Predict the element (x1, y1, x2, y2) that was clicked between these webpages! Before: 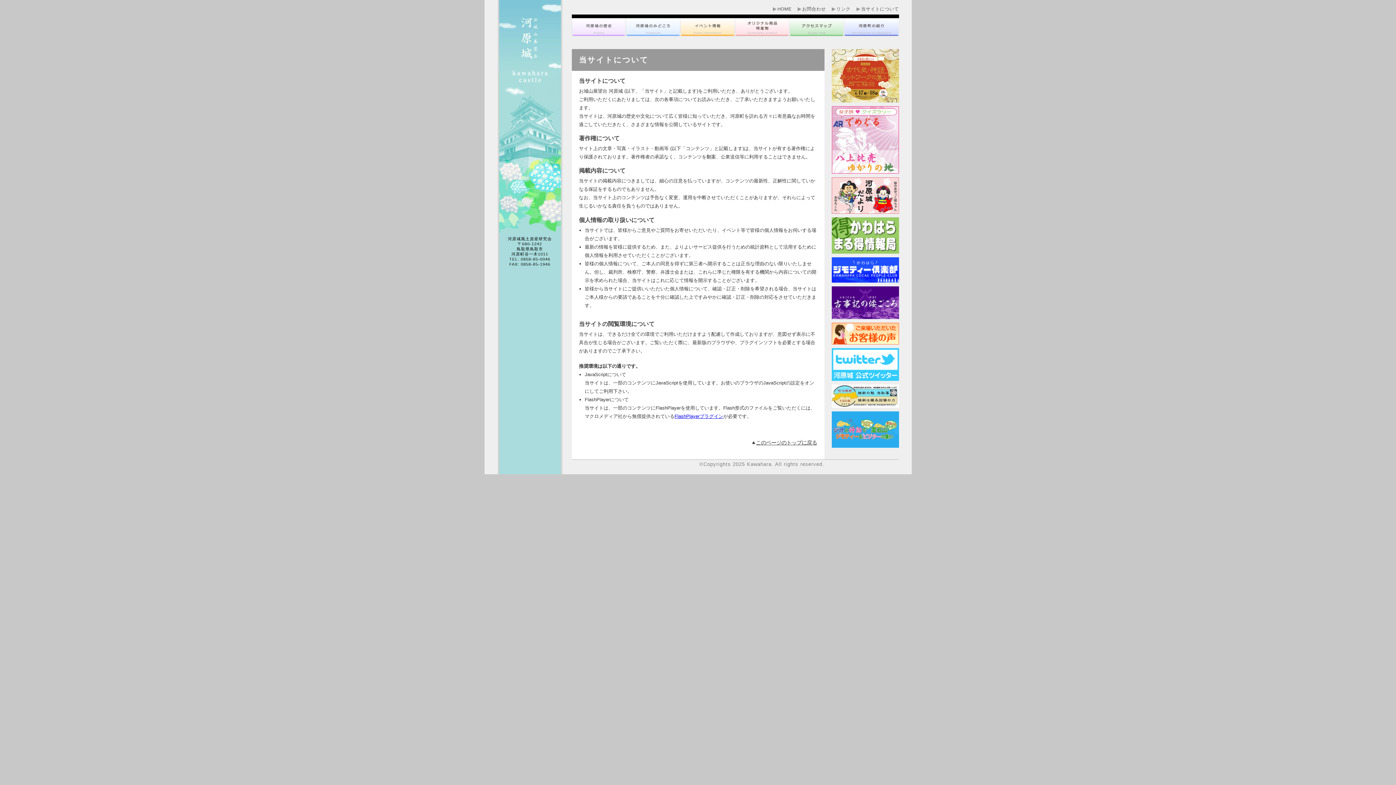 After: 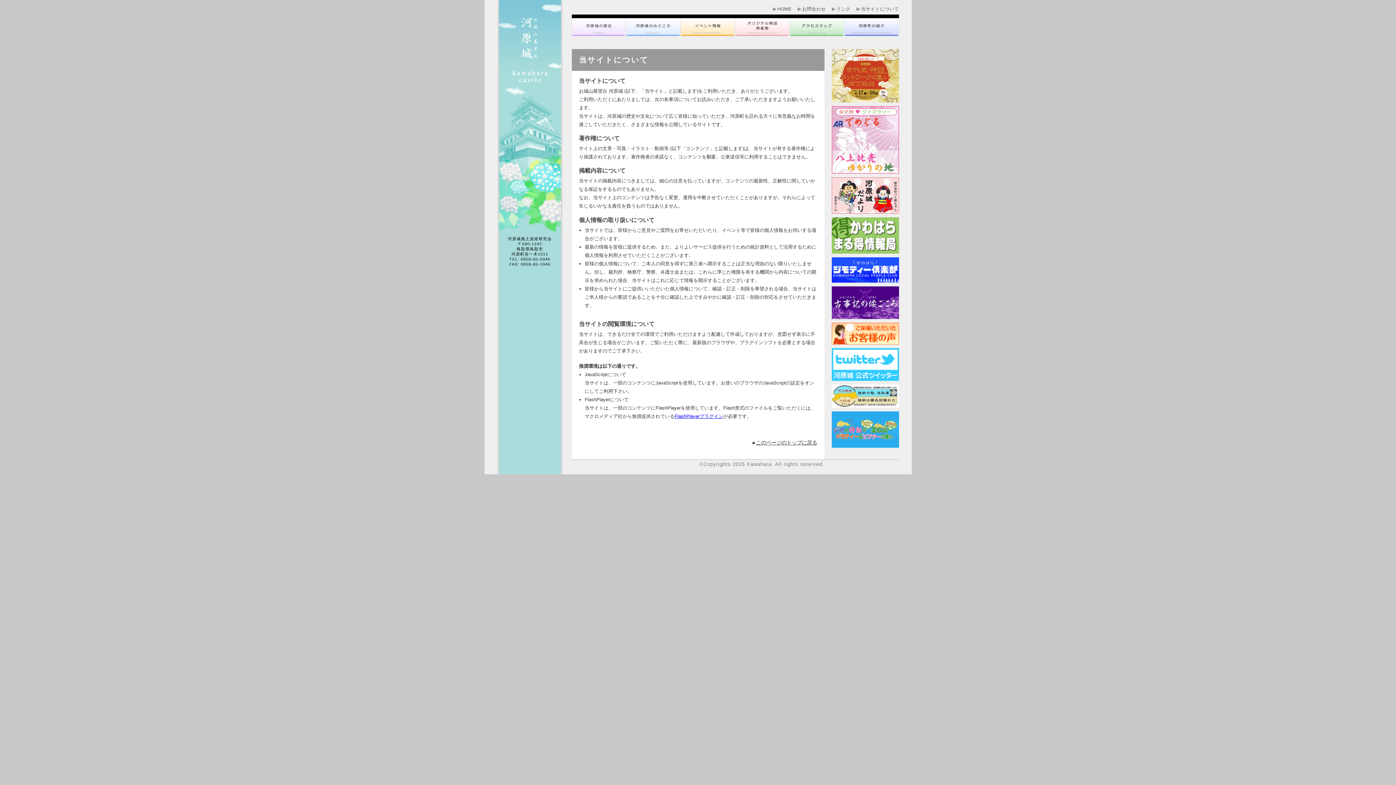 Action: bbox: (751, 439, 817, 445) label: このページのトップに戻る